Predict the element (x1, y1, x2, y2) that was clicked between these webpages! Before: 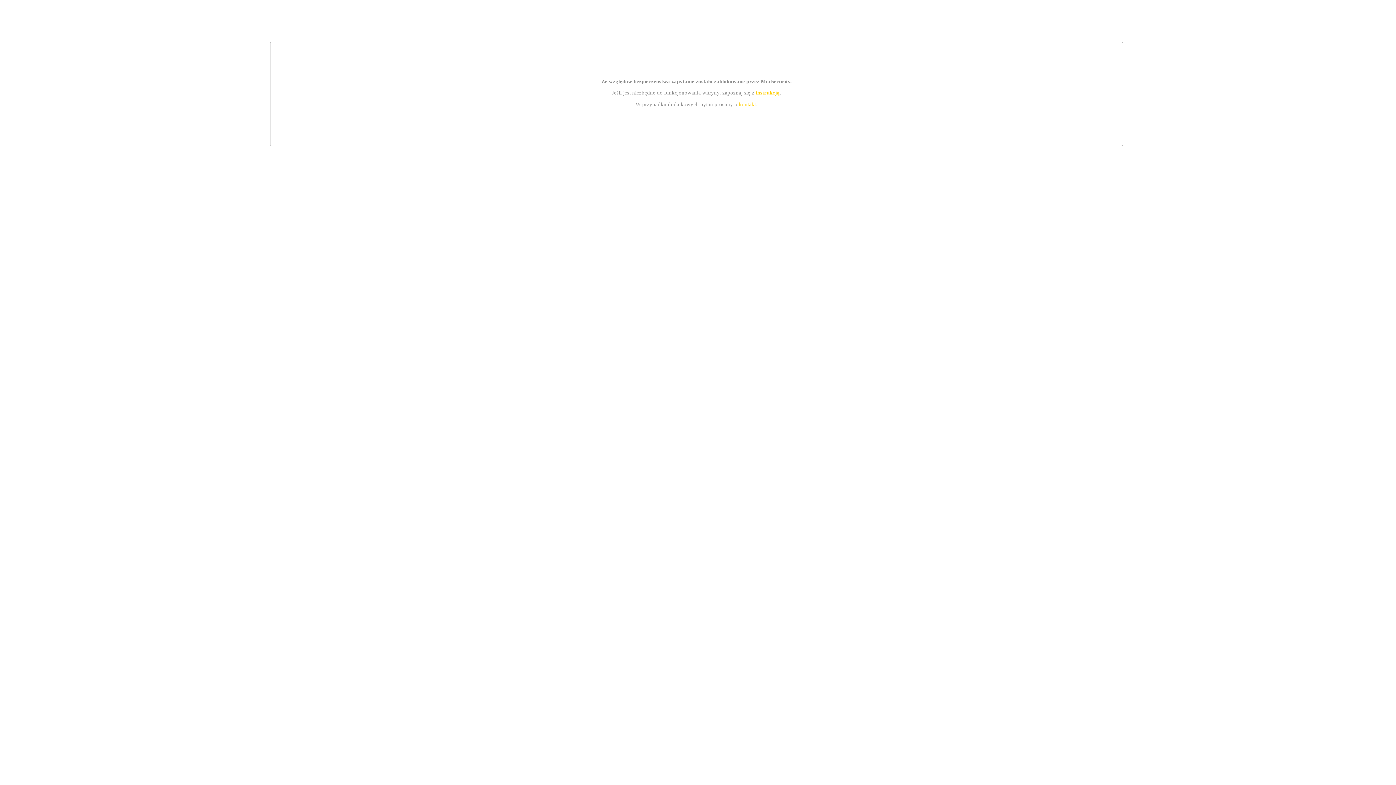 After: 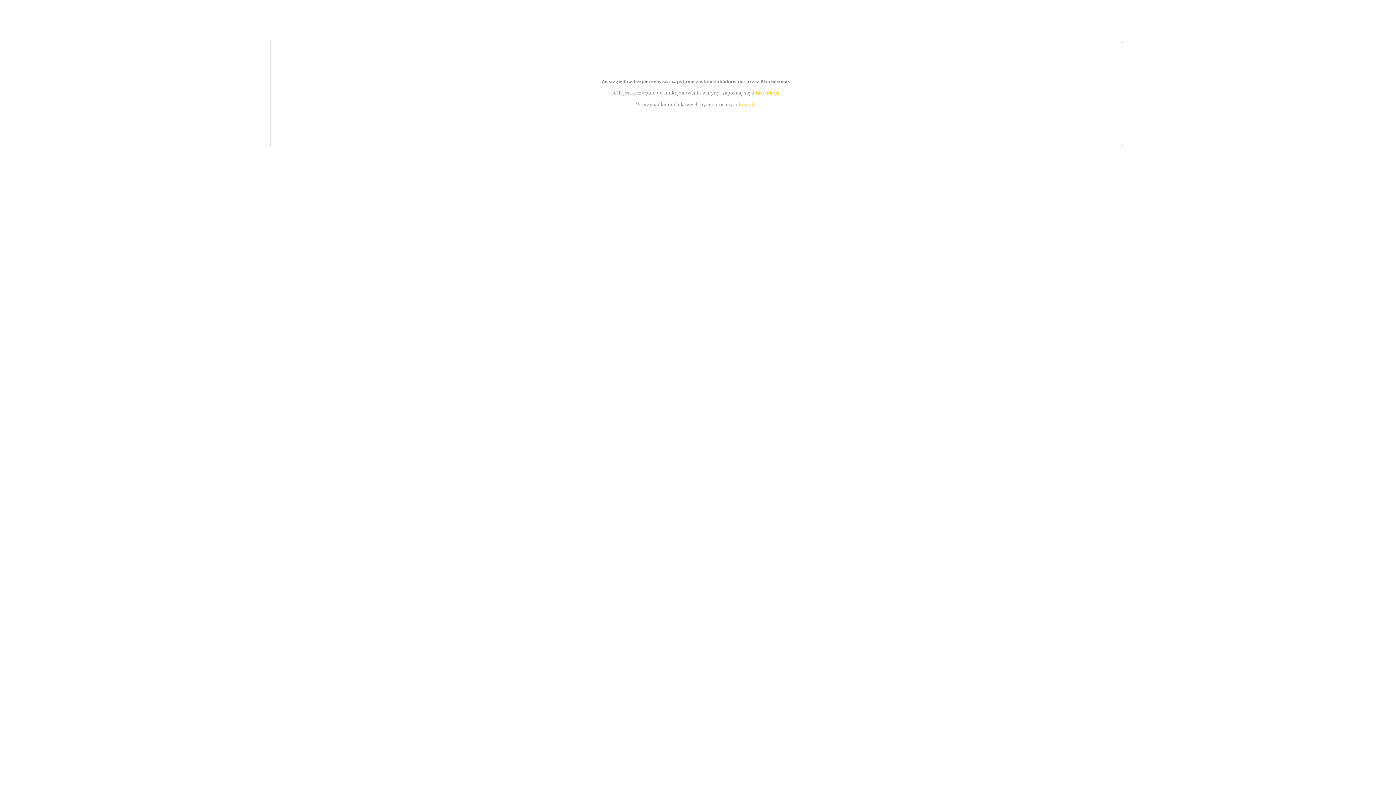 Action: label: kontakt bbox: (739, 101, 756, 107)